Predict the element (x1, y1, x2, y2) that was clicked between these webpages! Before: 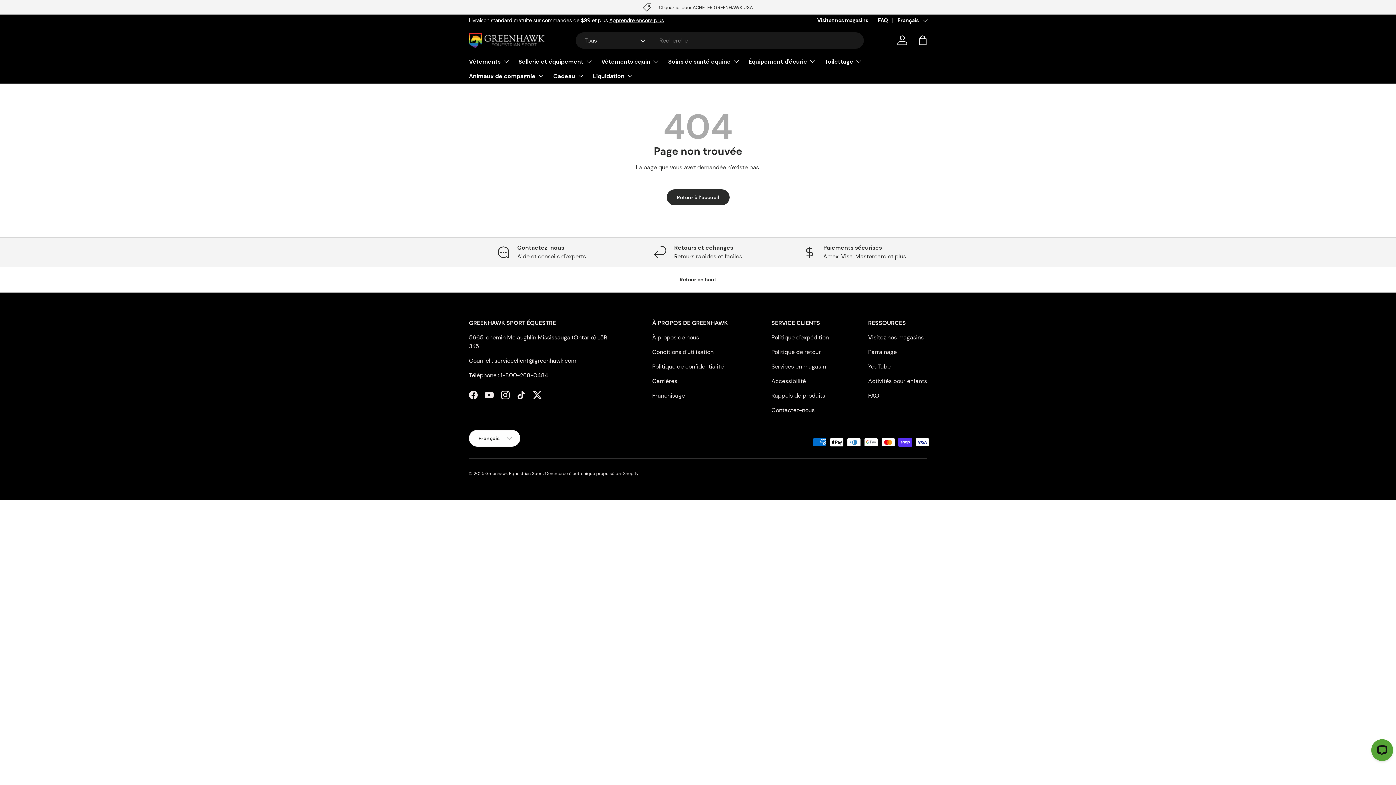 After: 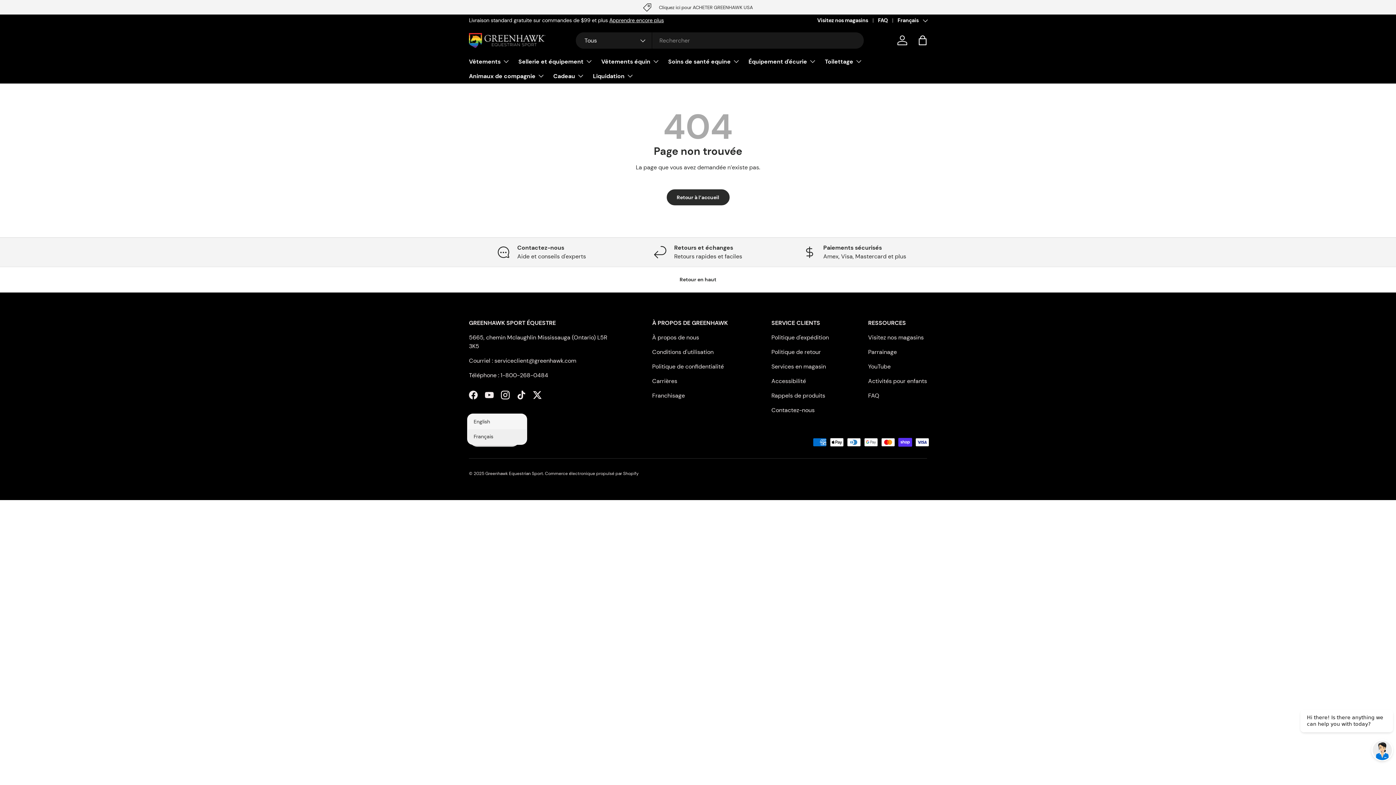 Action: bbox: (469, 430, 520, 447) label: Français